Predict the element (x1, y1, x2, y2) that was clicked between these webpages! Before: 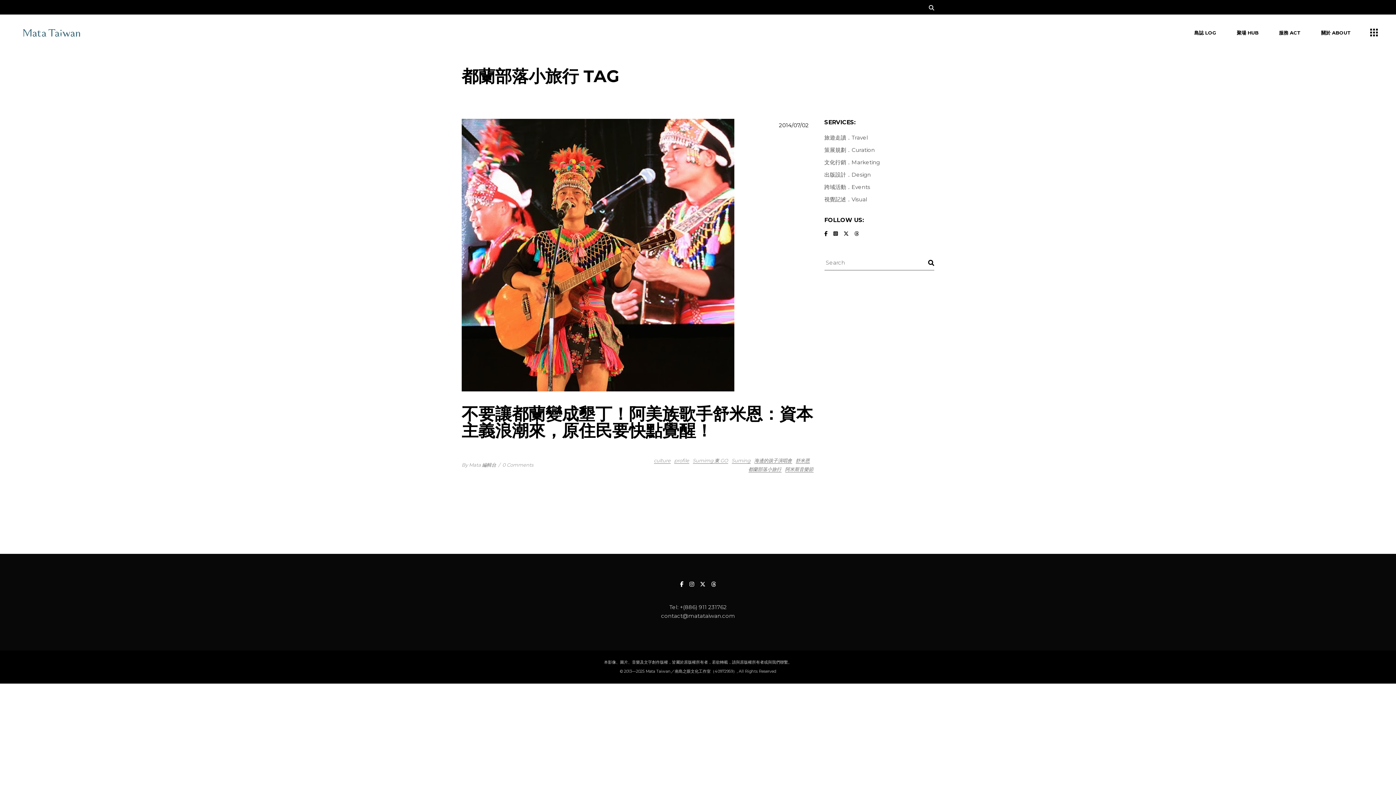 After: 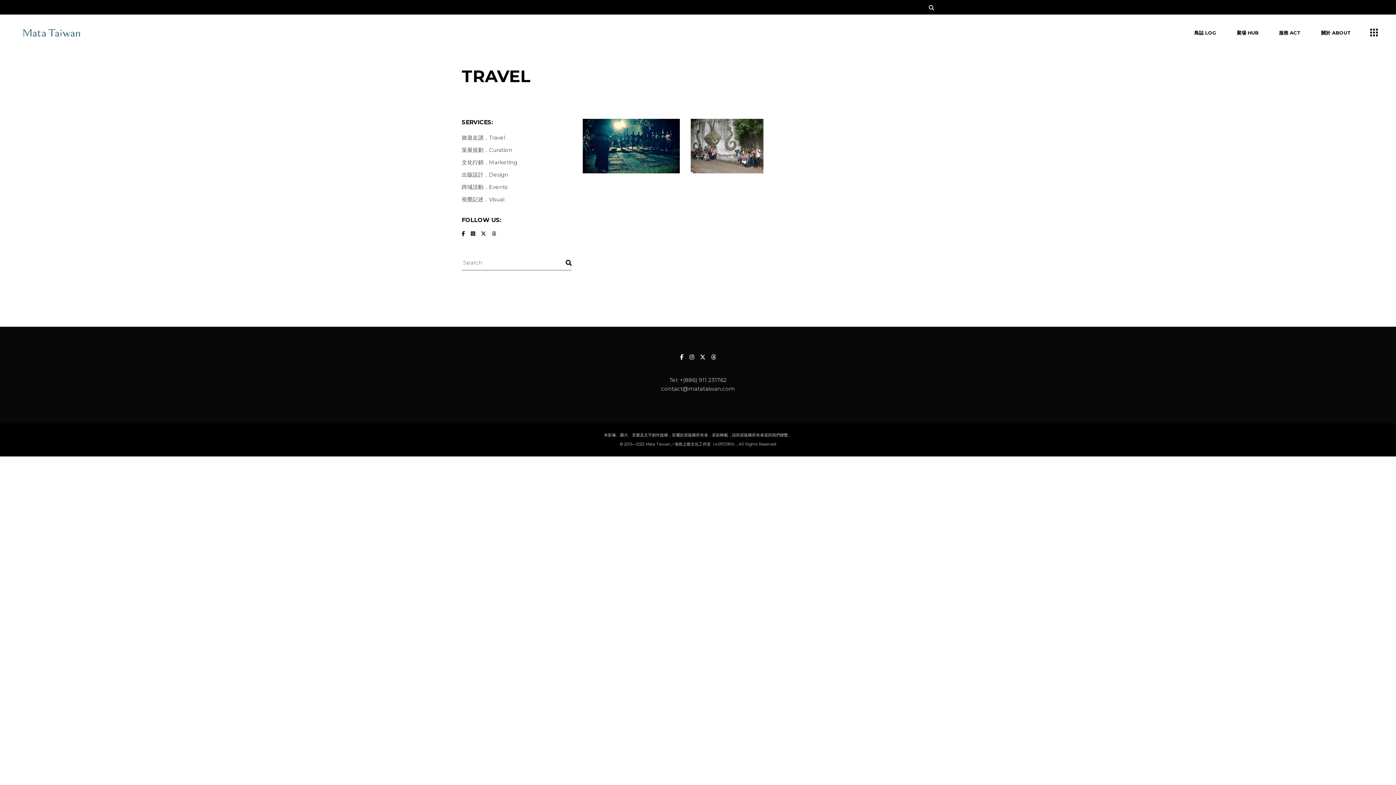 Action: label: 旅遊走讀．Travel bbox: (824, 134, 868, 141)